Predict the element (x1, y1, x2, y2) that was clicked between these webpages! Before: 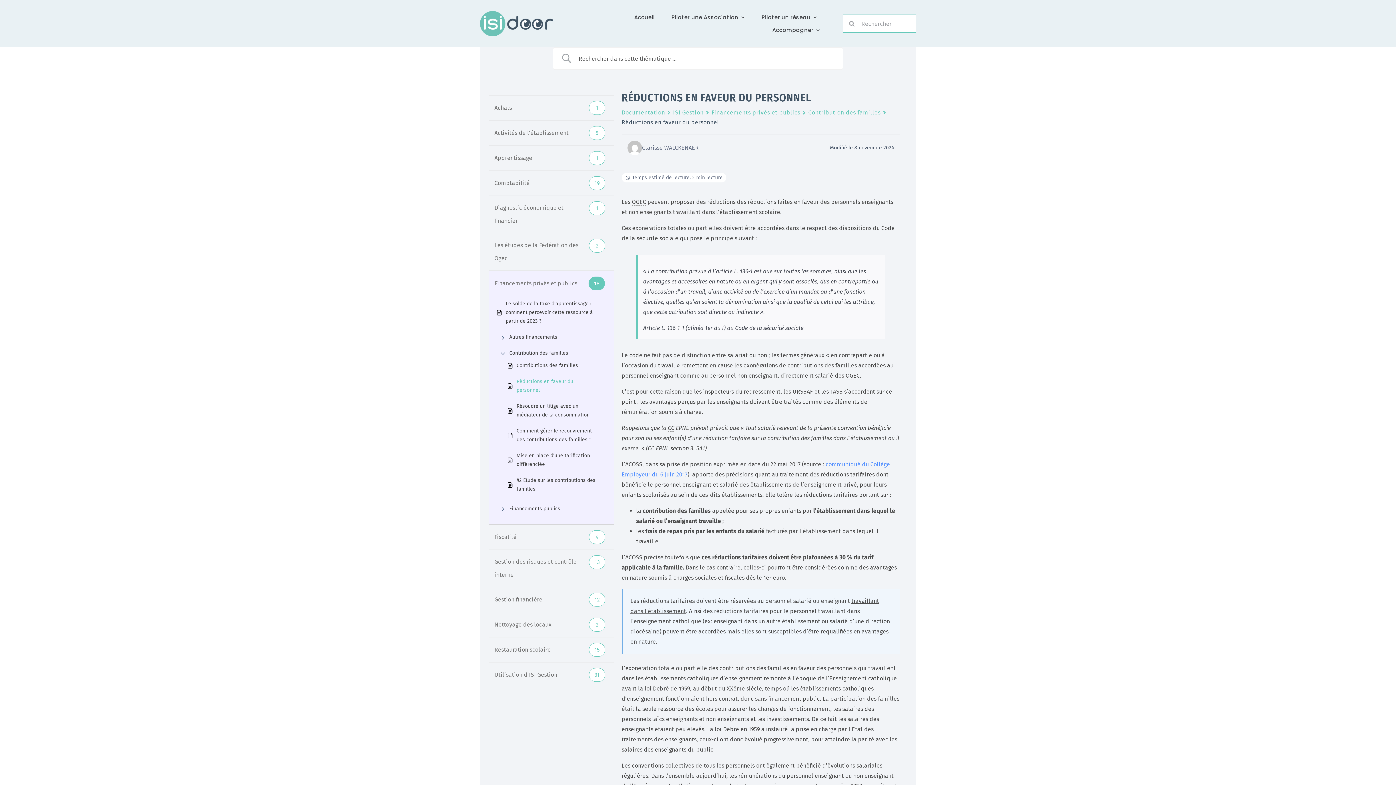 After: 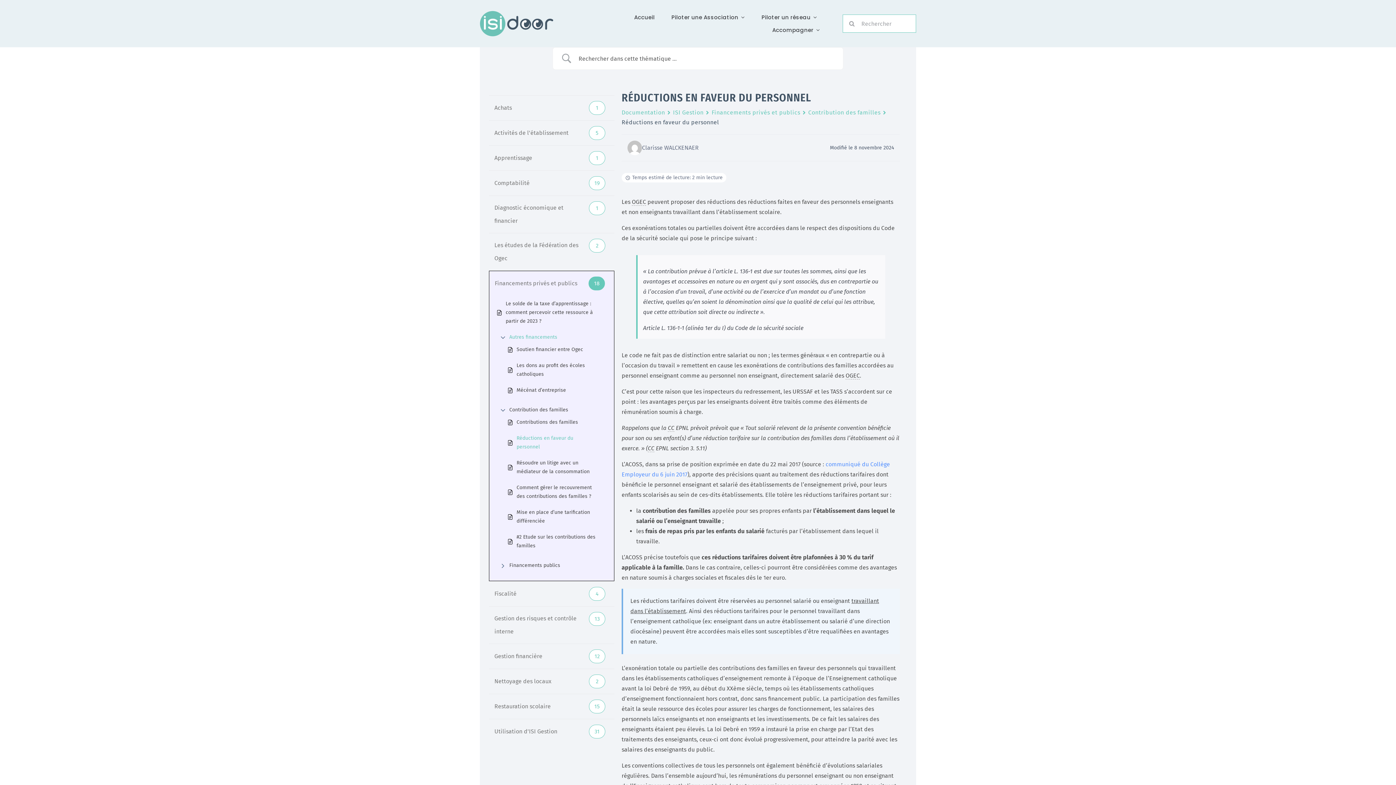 Action: bbox: (509, 333, 557, 341) label: Autres financements